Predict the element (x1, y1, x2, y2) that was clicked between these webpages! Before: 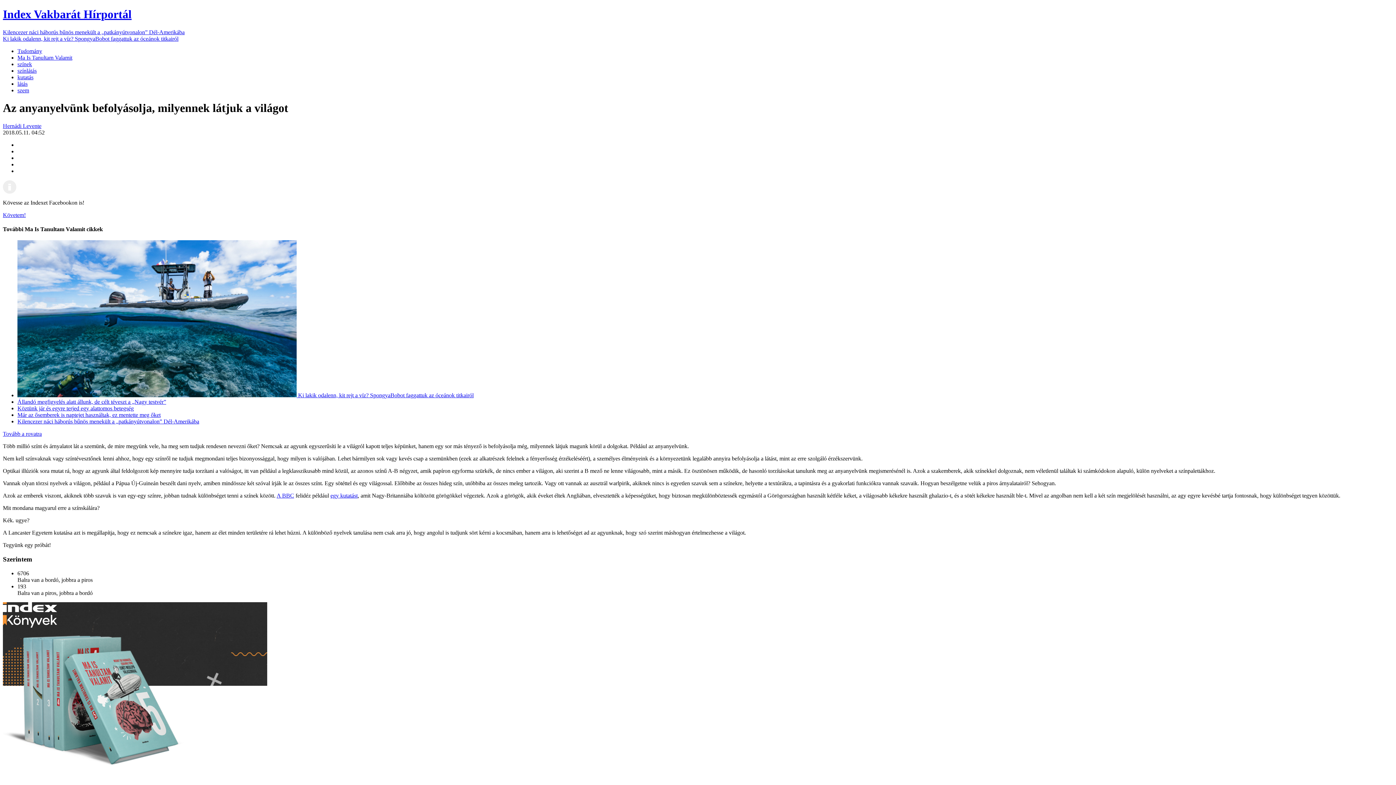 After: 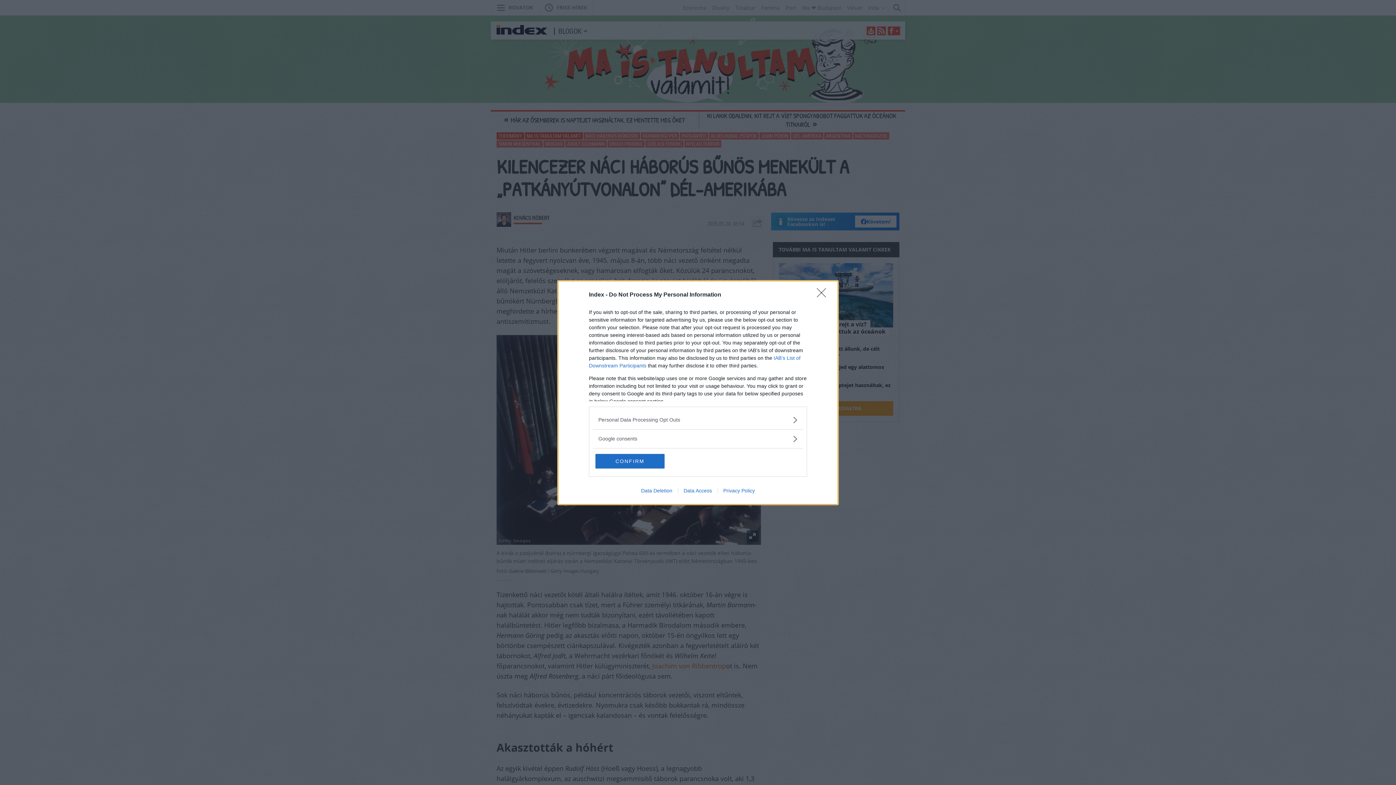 Action: bbox: (17, 418, 199, 424) label: Kilencezer náci háborús bűnös menekült a „patkányútvonalon” Dél-Amerikába